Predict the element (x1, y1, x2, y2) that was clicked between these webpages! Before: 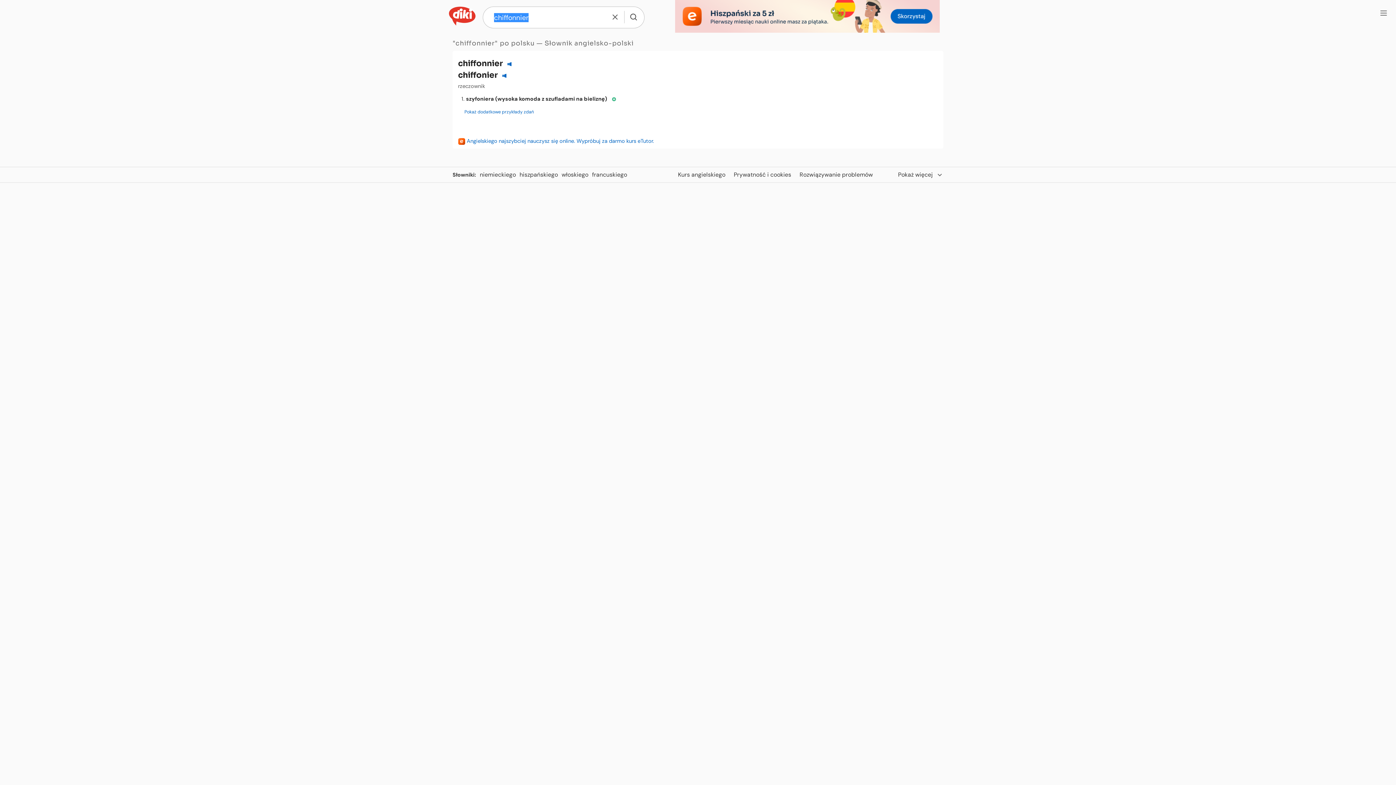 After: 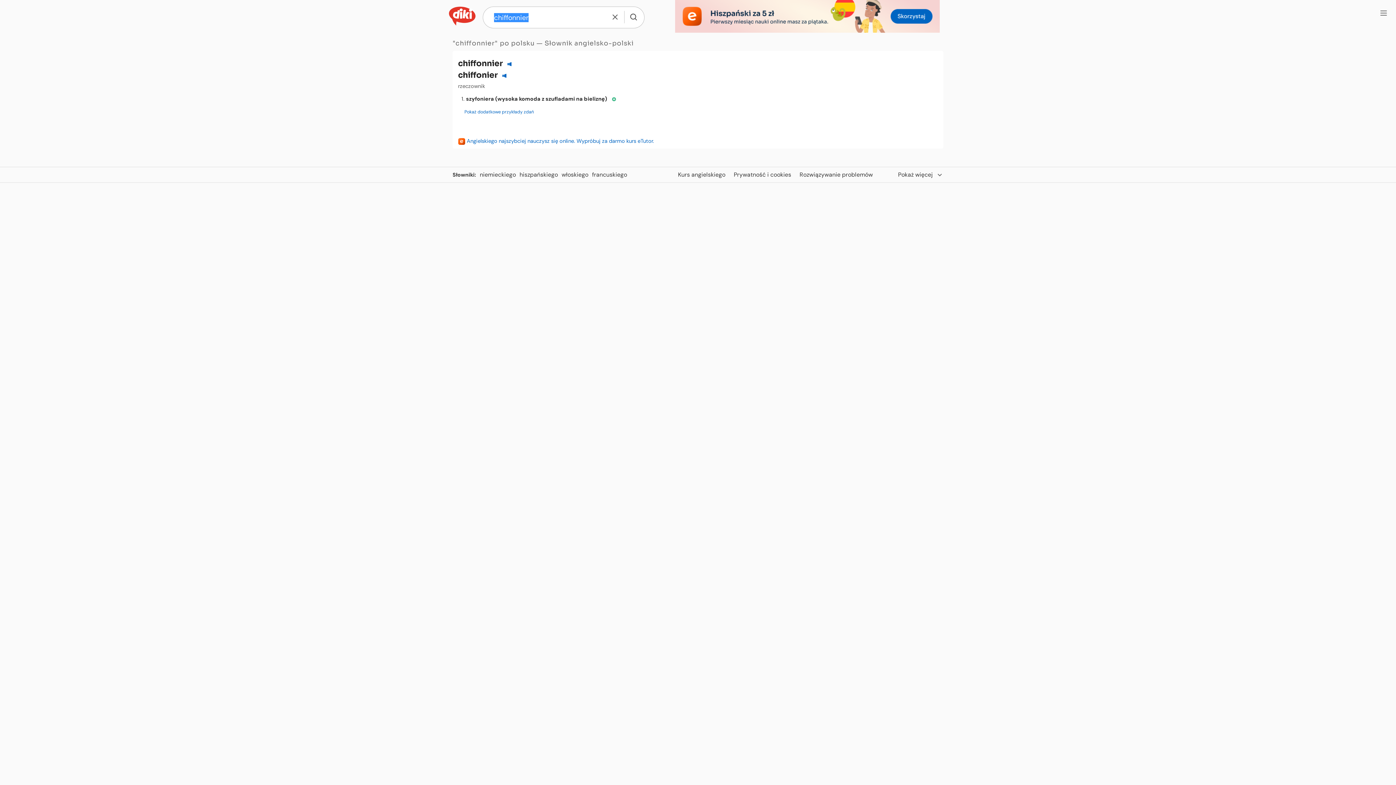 Action: bbox: (627, 10, 640, 23)